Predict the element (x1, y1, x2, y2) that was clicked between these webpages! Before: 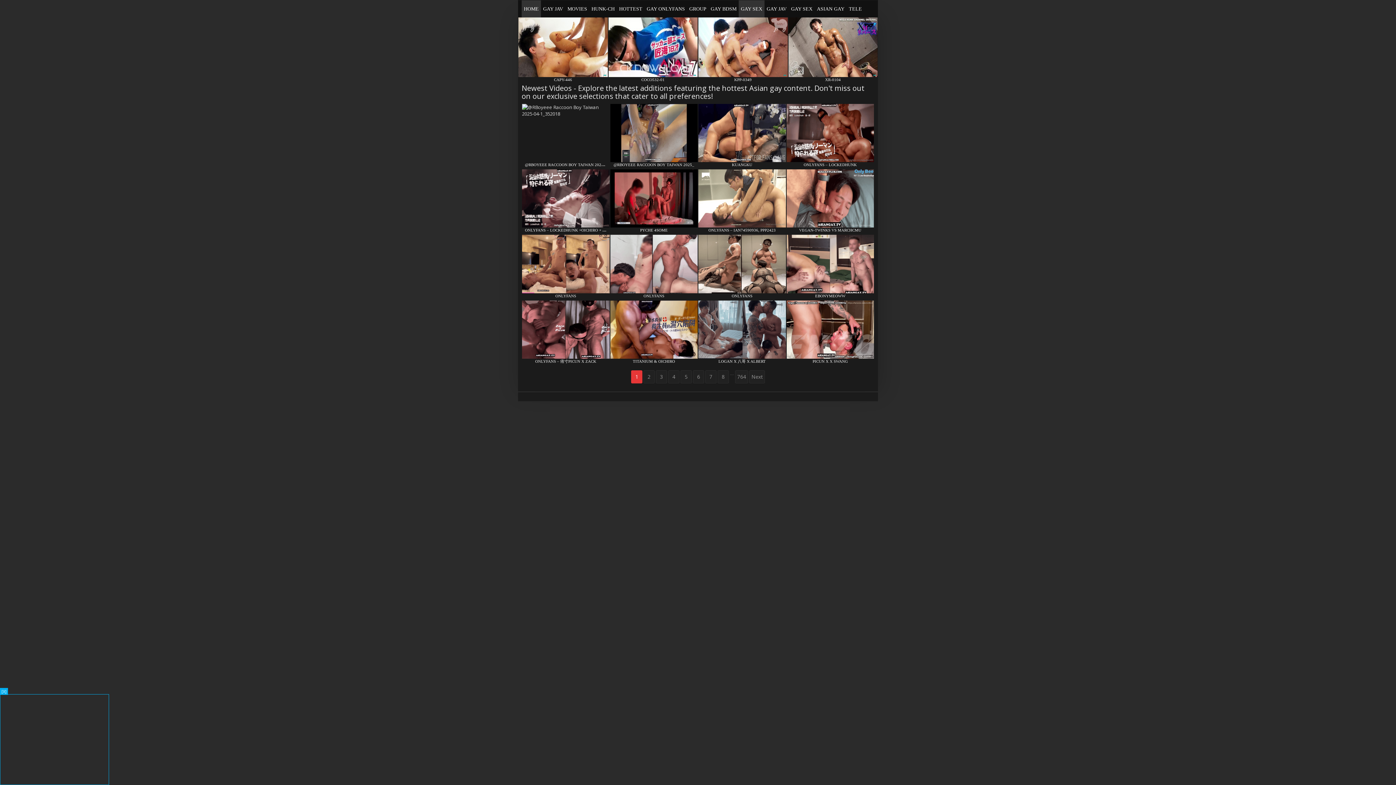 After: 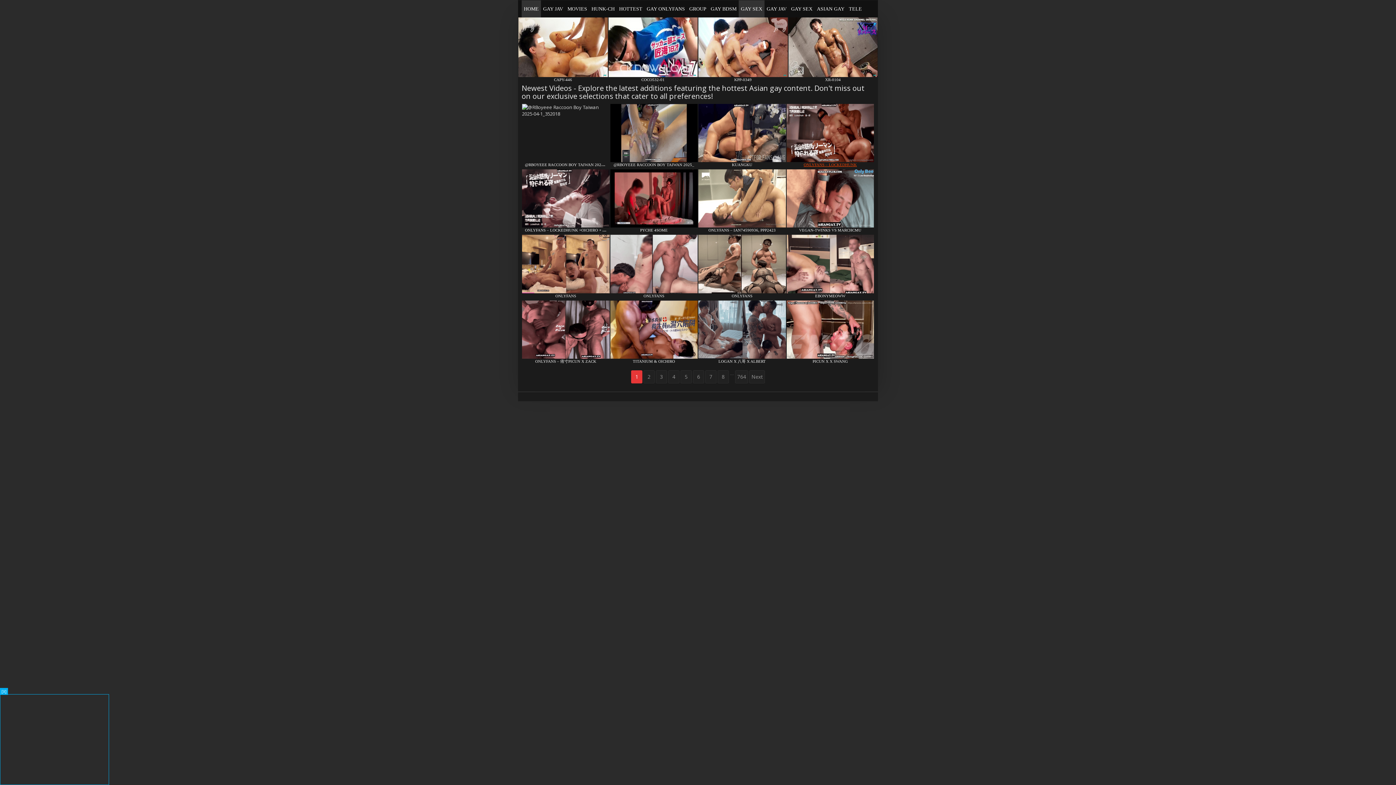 Action: label: ONLYFANS – LOCKEDHUNK bbox: (803, 162, 857, 166)